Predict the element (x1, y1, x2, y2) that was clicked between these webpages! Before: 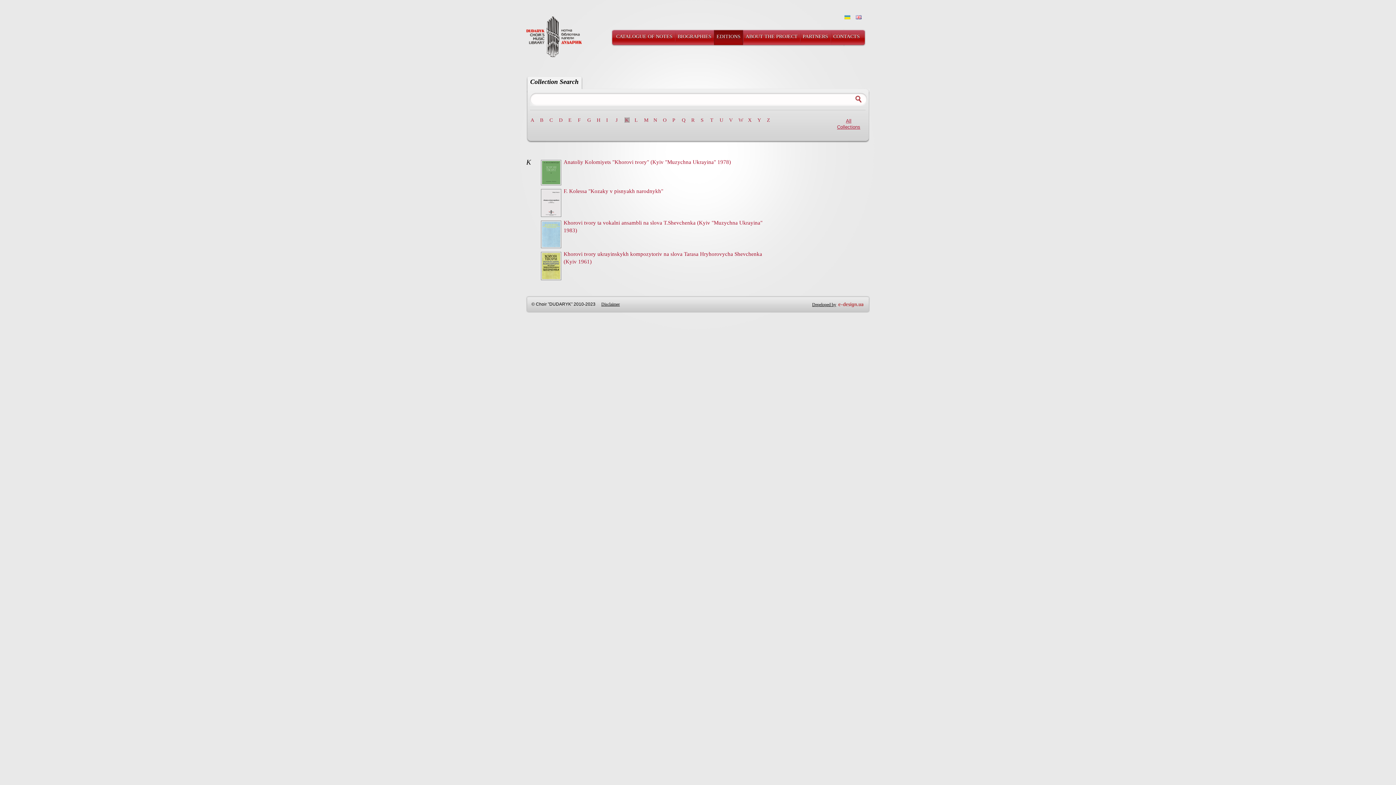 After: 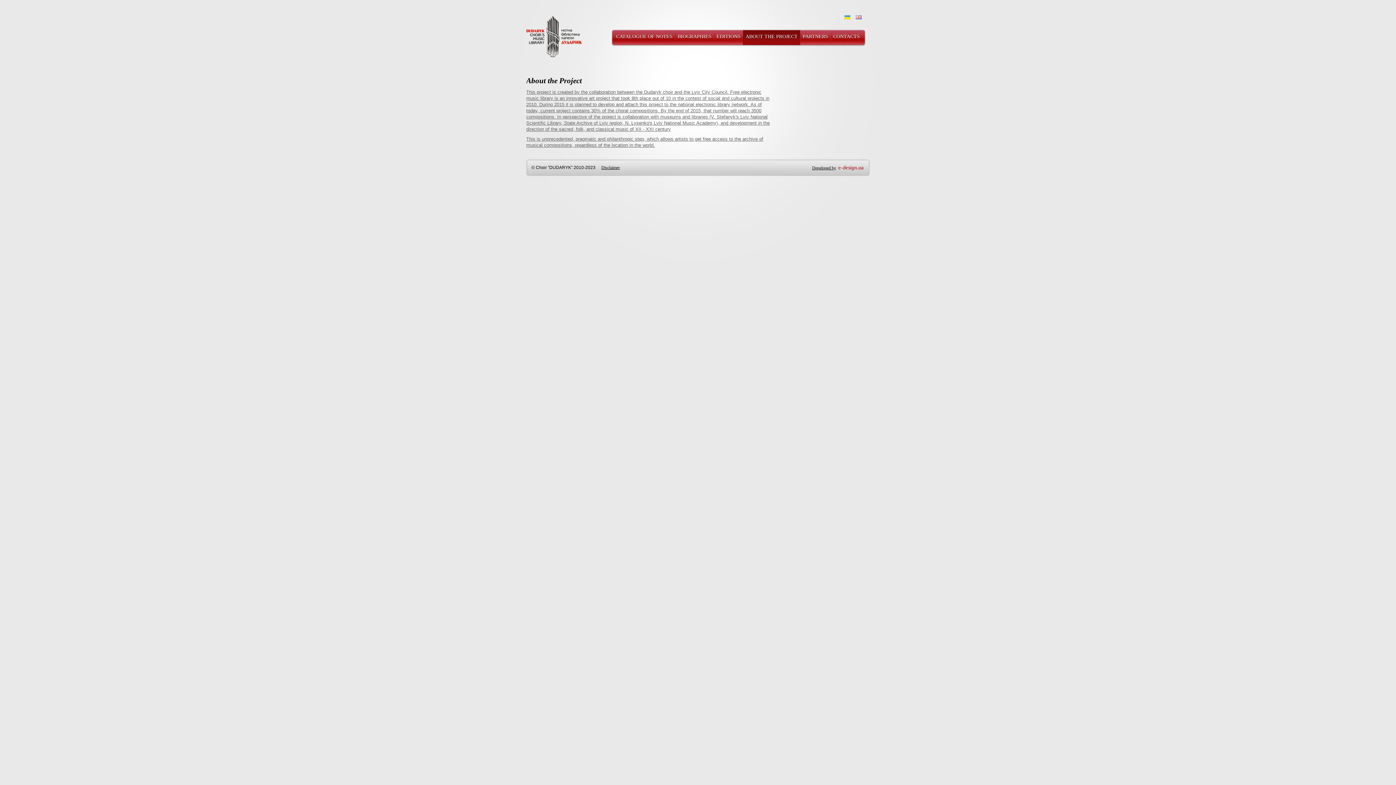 Action: label: ABOUT THE PROJECT bbox: (743, 29, 800, 44)